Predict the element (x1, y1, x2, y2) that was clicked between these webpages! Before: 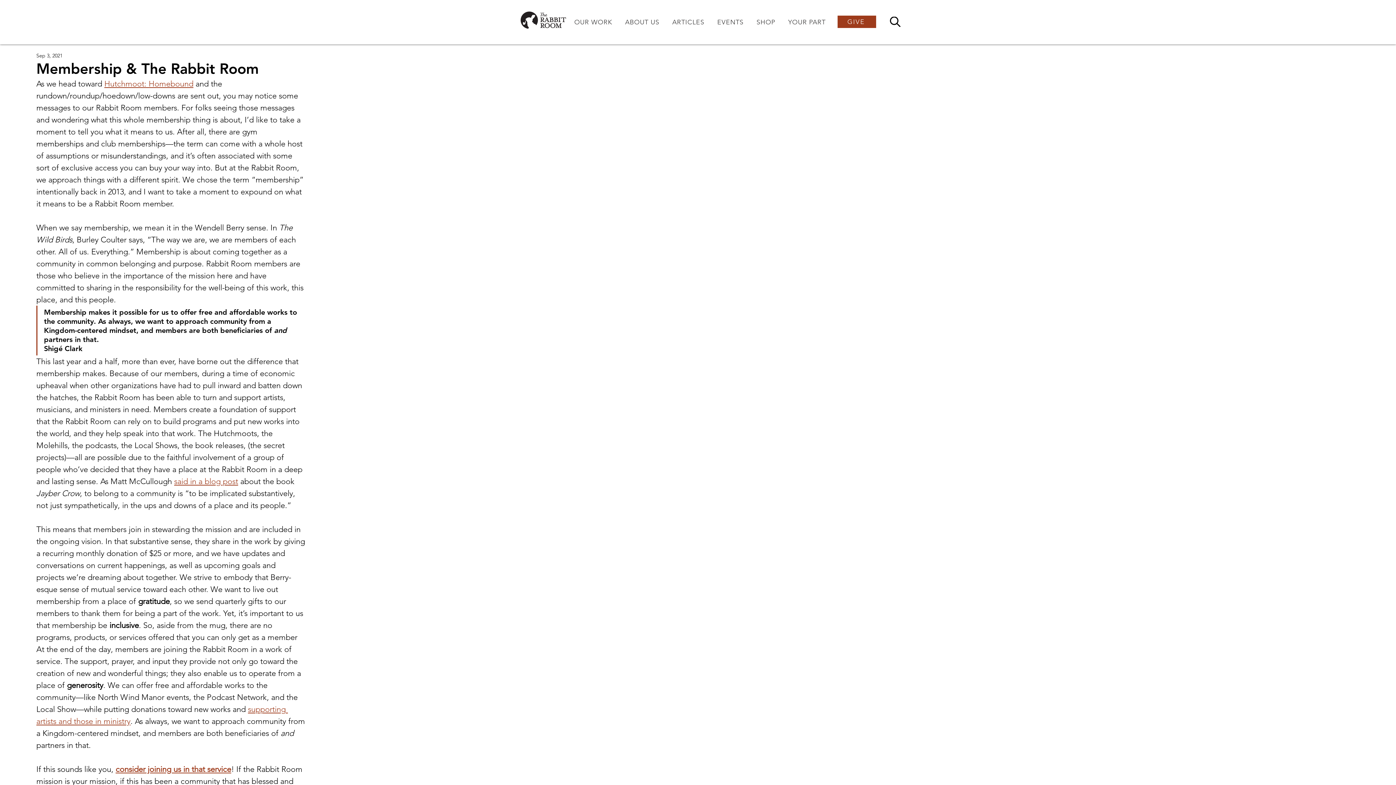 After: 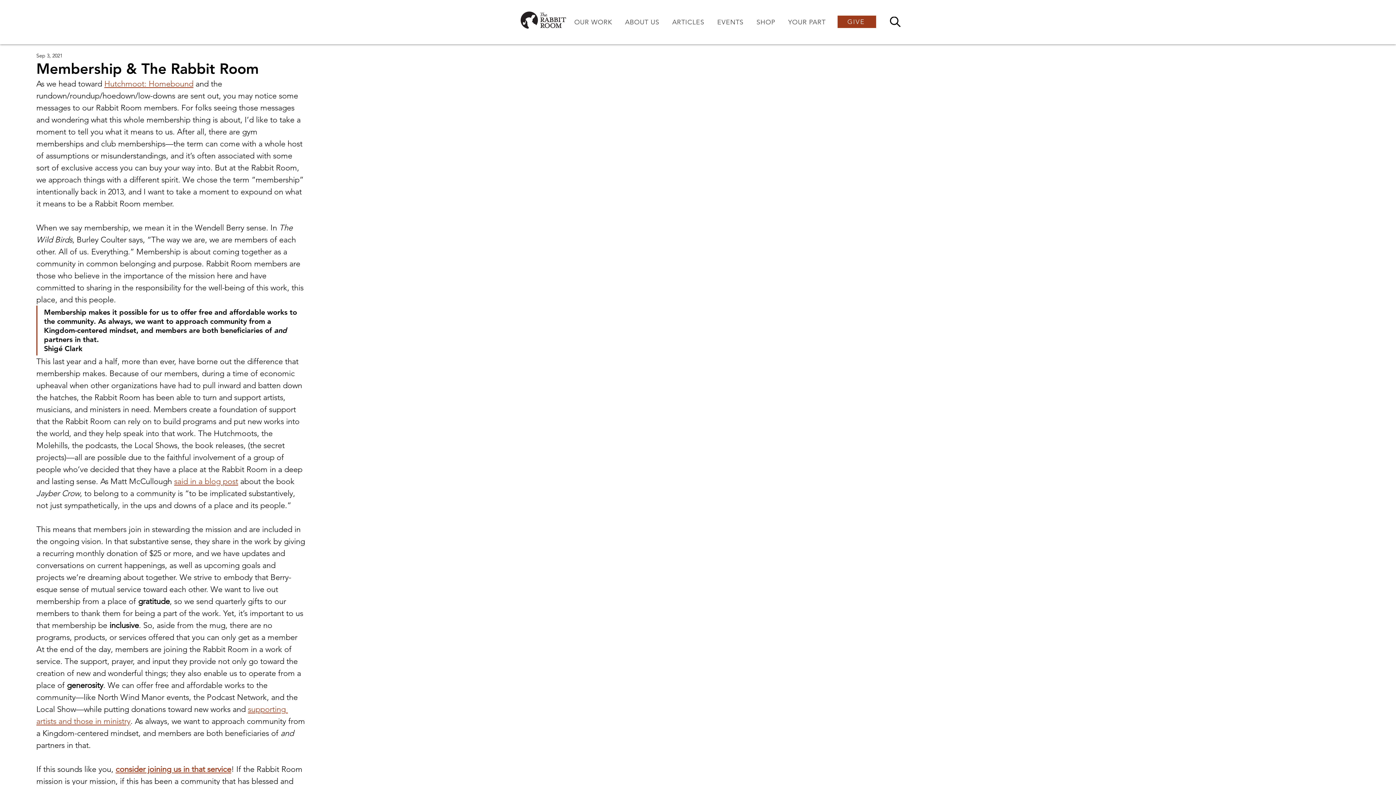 Action: label: SHOP bbox: (751, 14, 780, 29)